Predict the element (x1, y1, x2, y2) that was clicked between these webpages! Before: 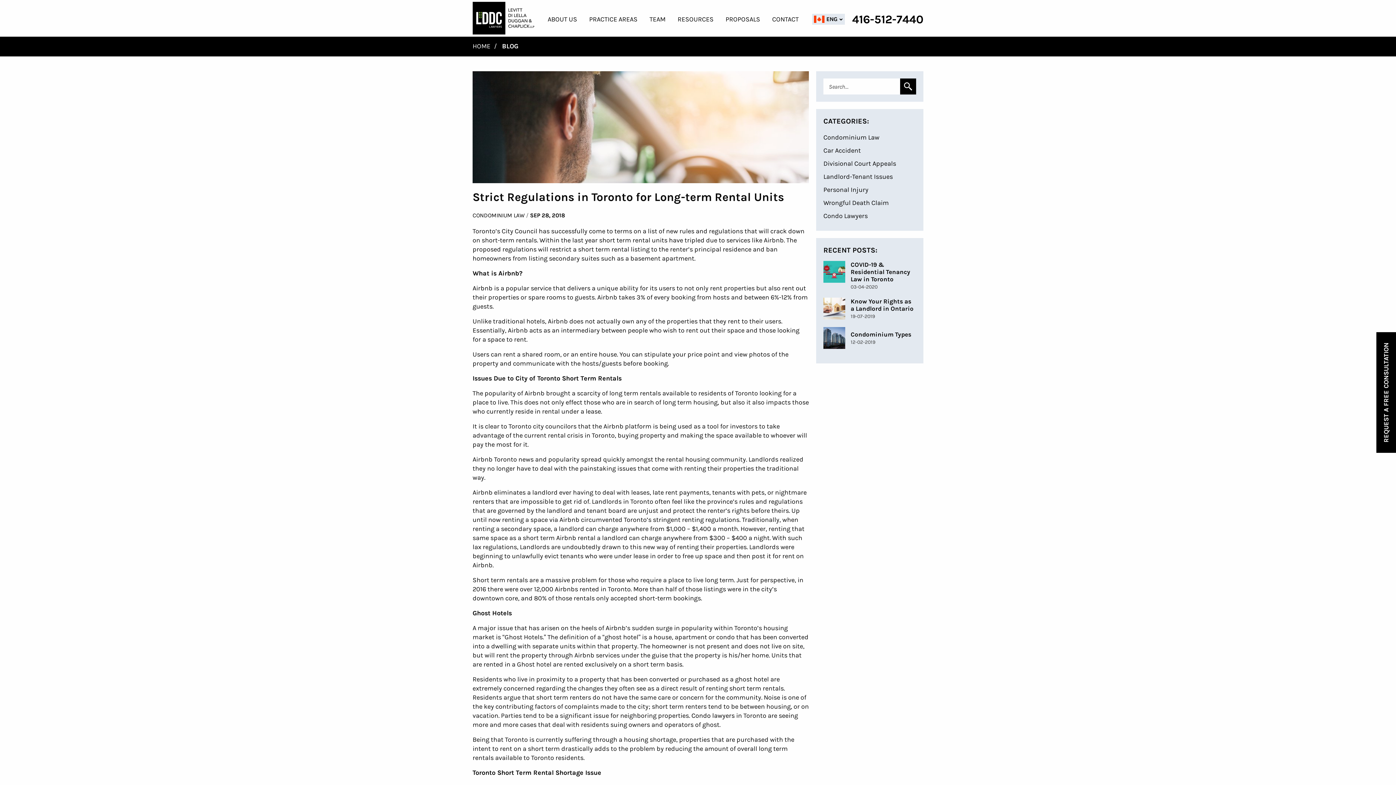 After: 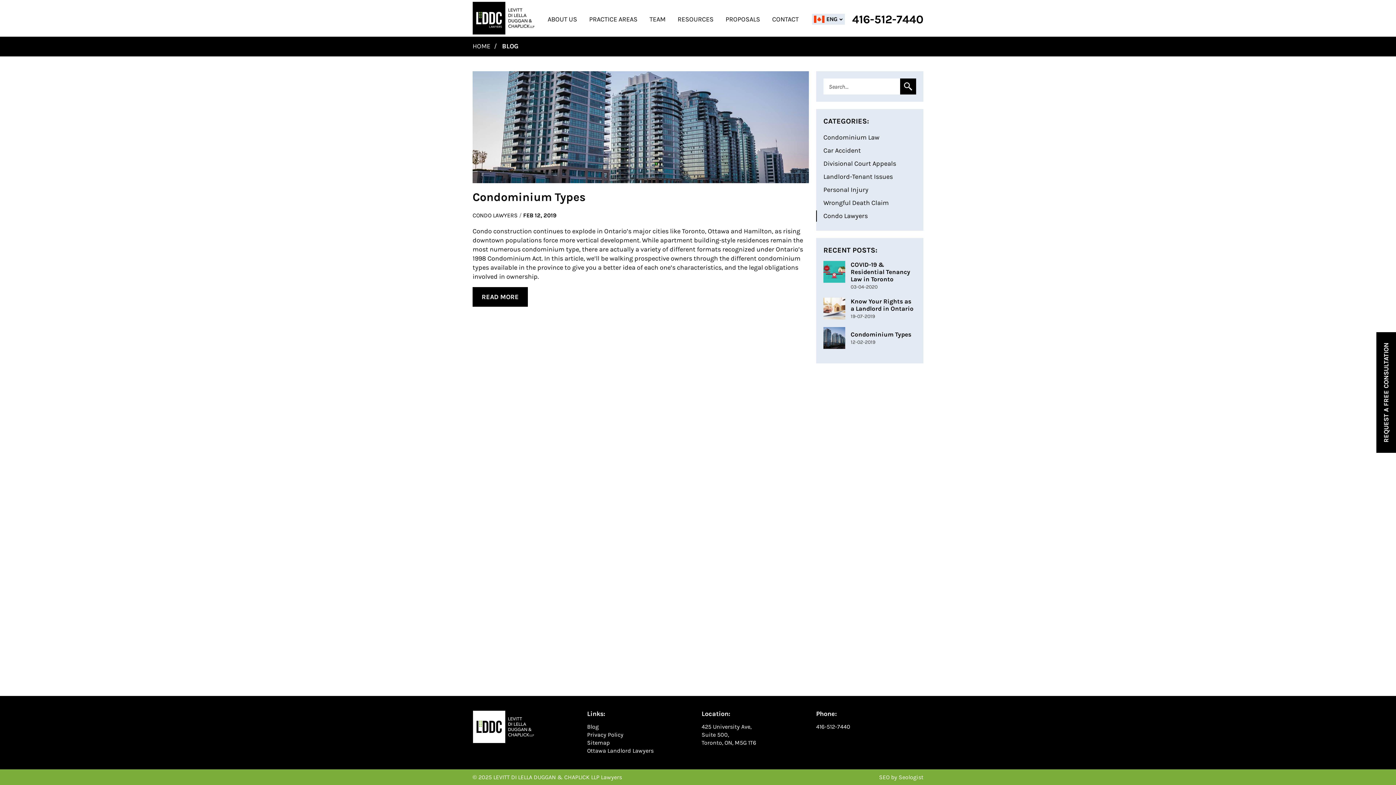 Action: bbox: (823, 212, 868, 220) label: Condo Lawyers